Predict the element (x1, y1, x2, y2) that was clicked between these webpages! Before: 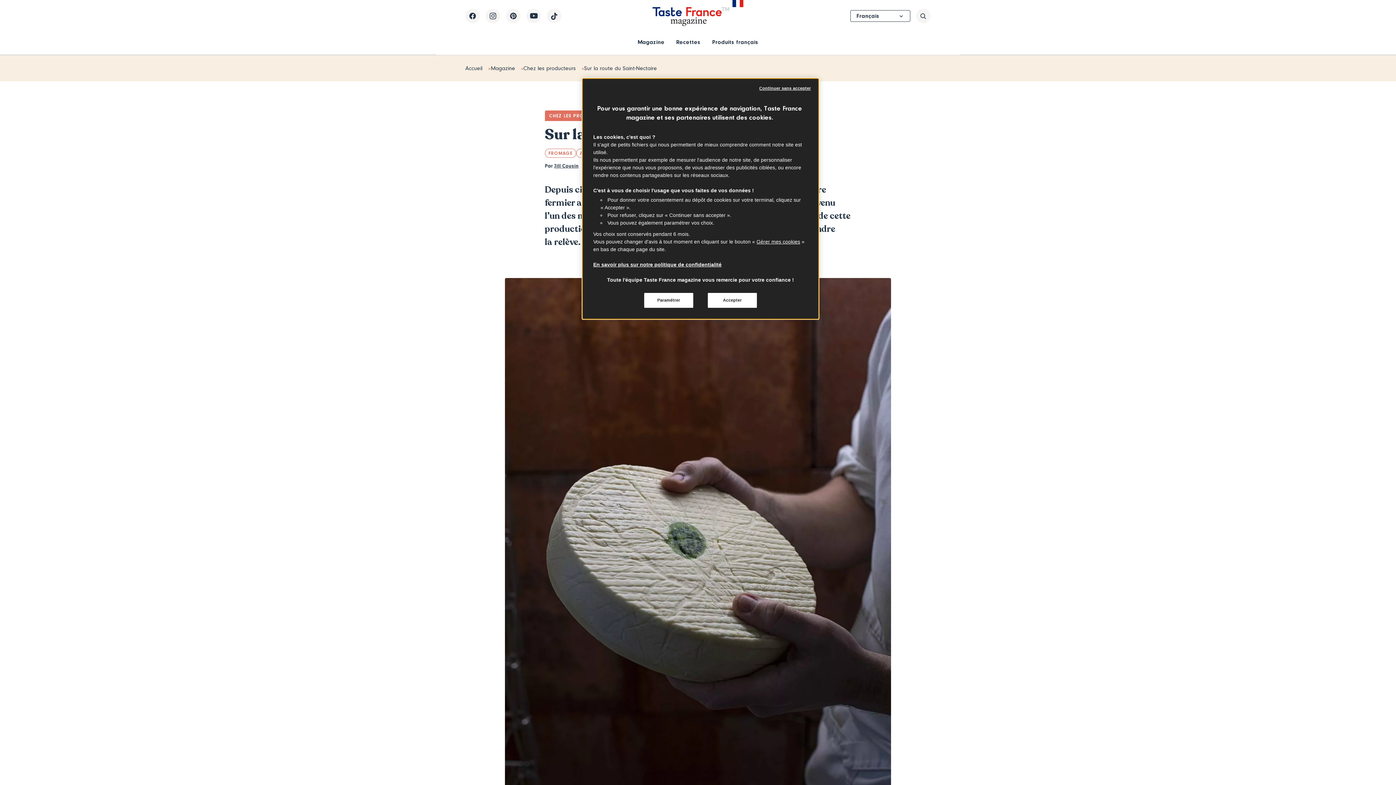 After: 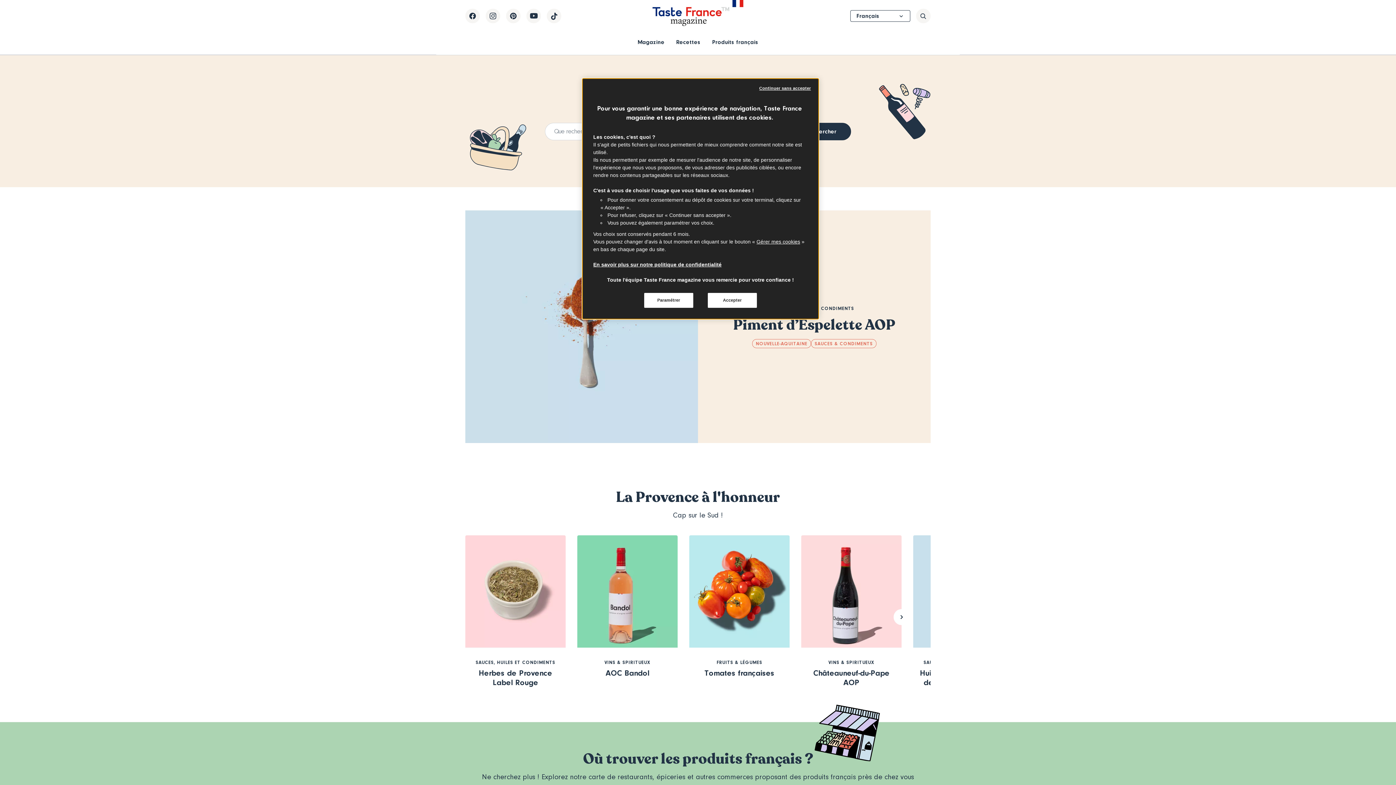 Action: label: Produits français bbox: (712, 37, 758, 46)